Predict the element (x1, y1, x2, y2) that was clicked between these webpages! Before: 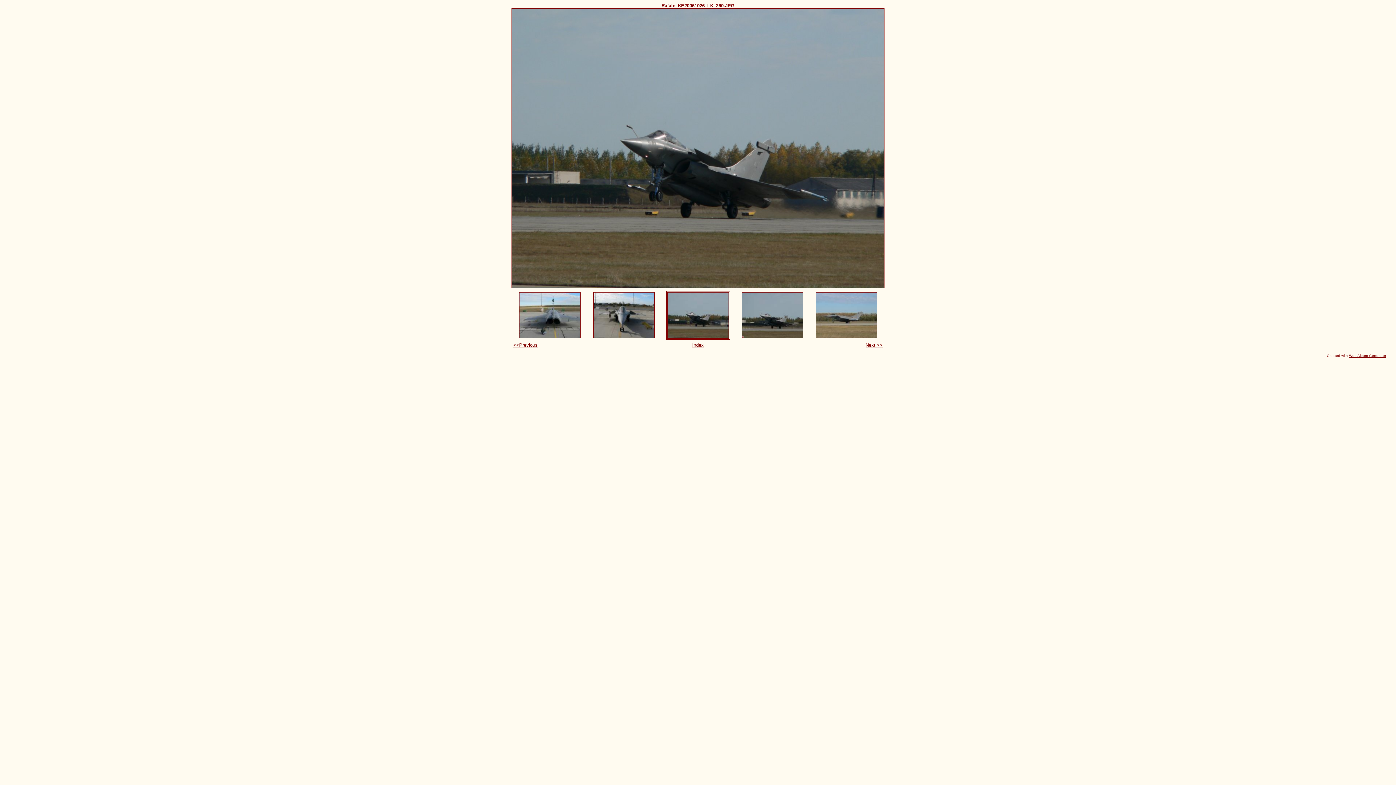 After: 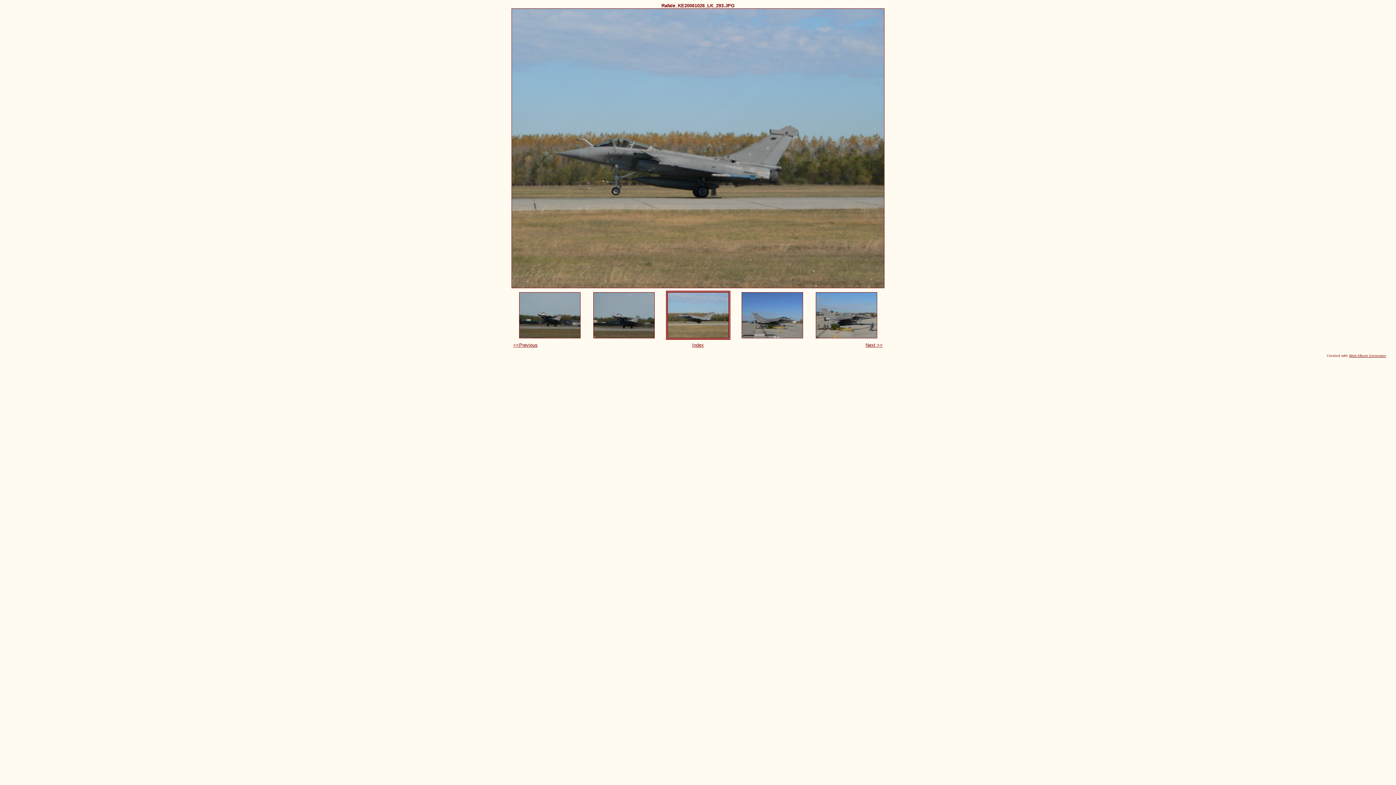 Action: bbox: (815, 334, 877, 339)